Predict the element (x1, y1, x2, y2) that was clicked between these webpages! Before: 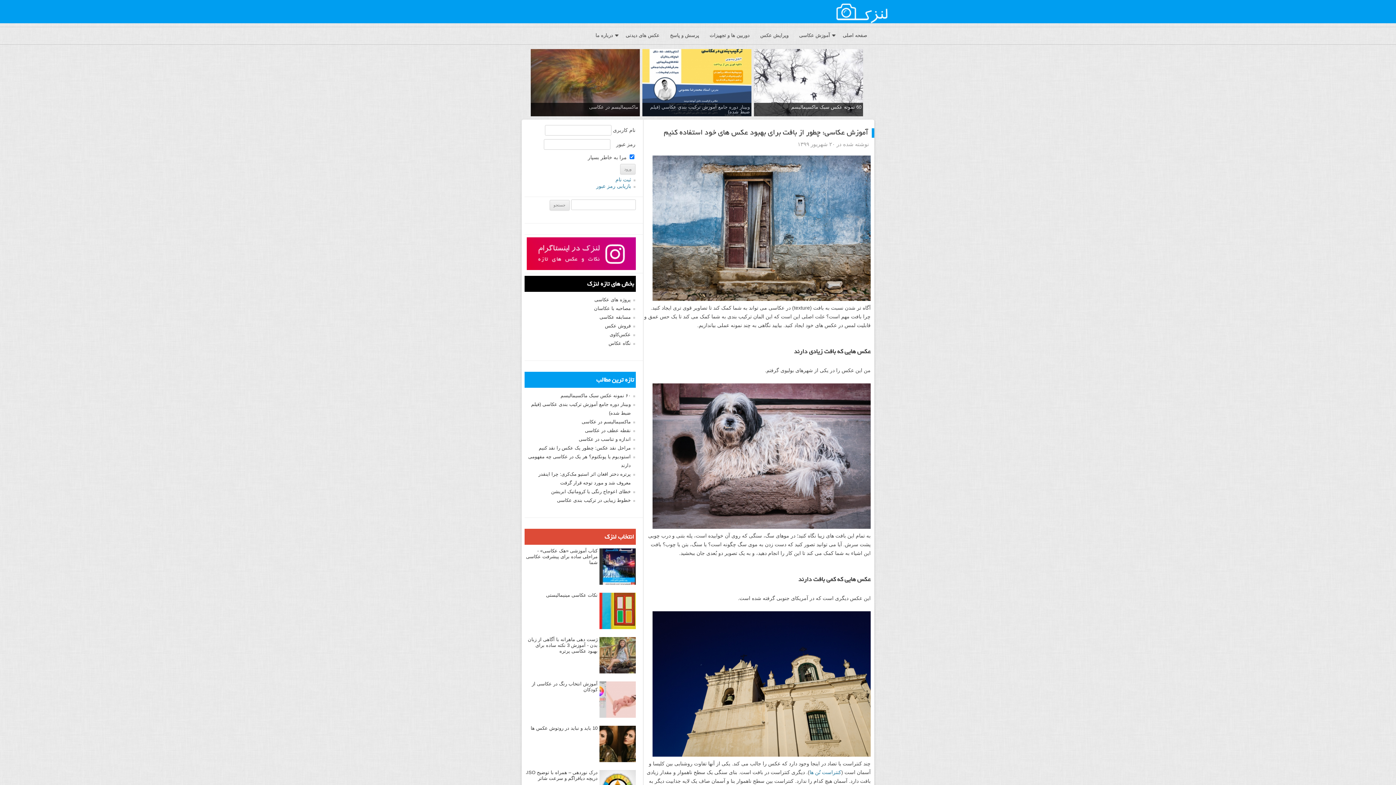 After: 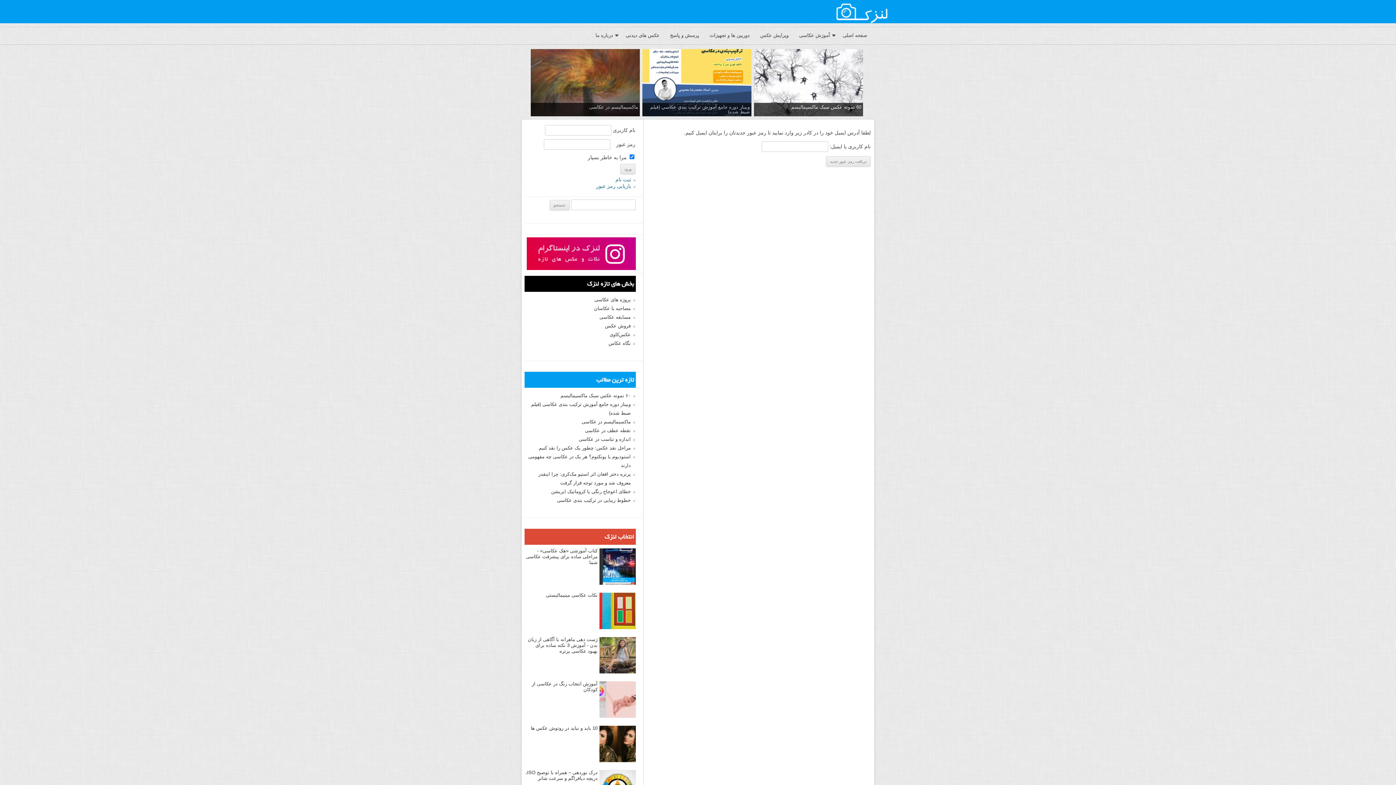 Action: bbox: (596, 183, 631, 189) label: بازیابی رمز عبور